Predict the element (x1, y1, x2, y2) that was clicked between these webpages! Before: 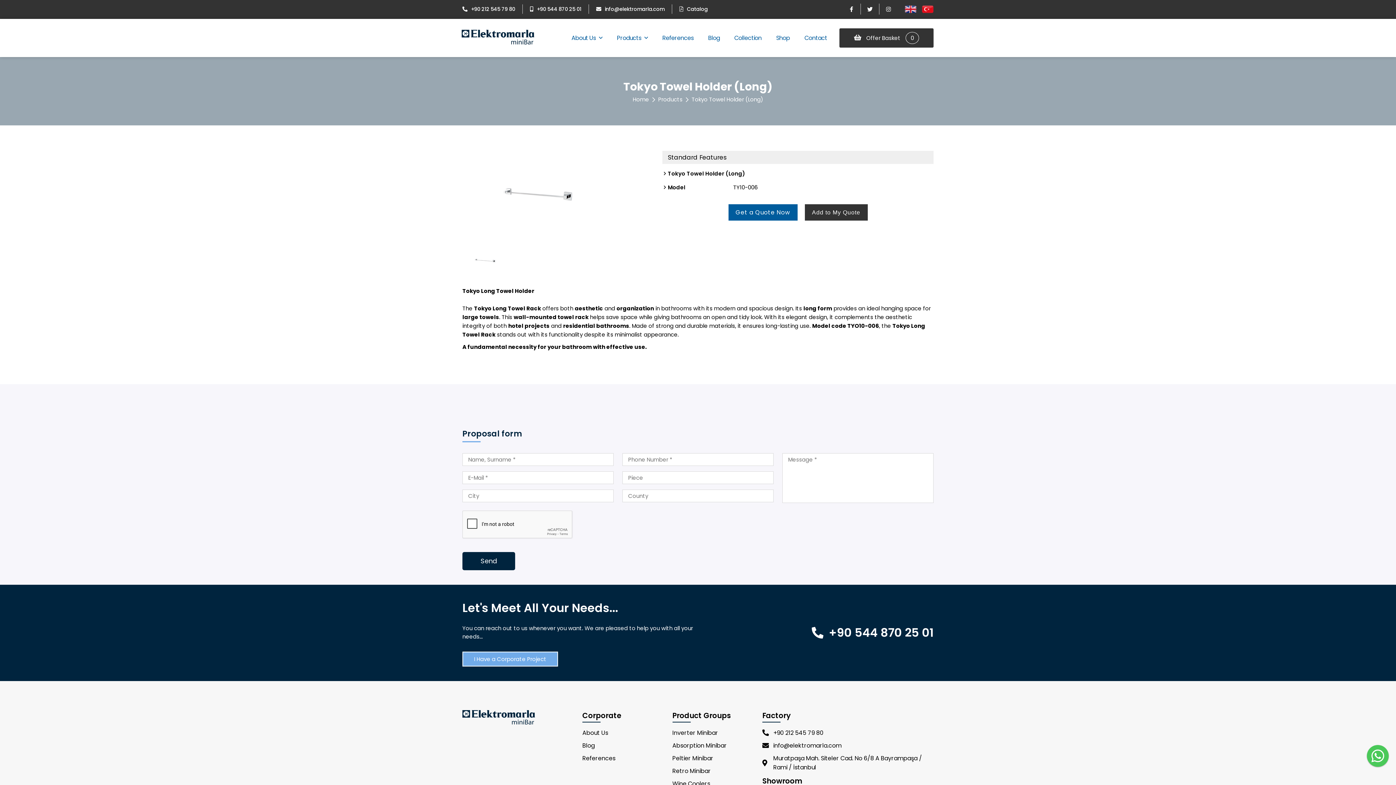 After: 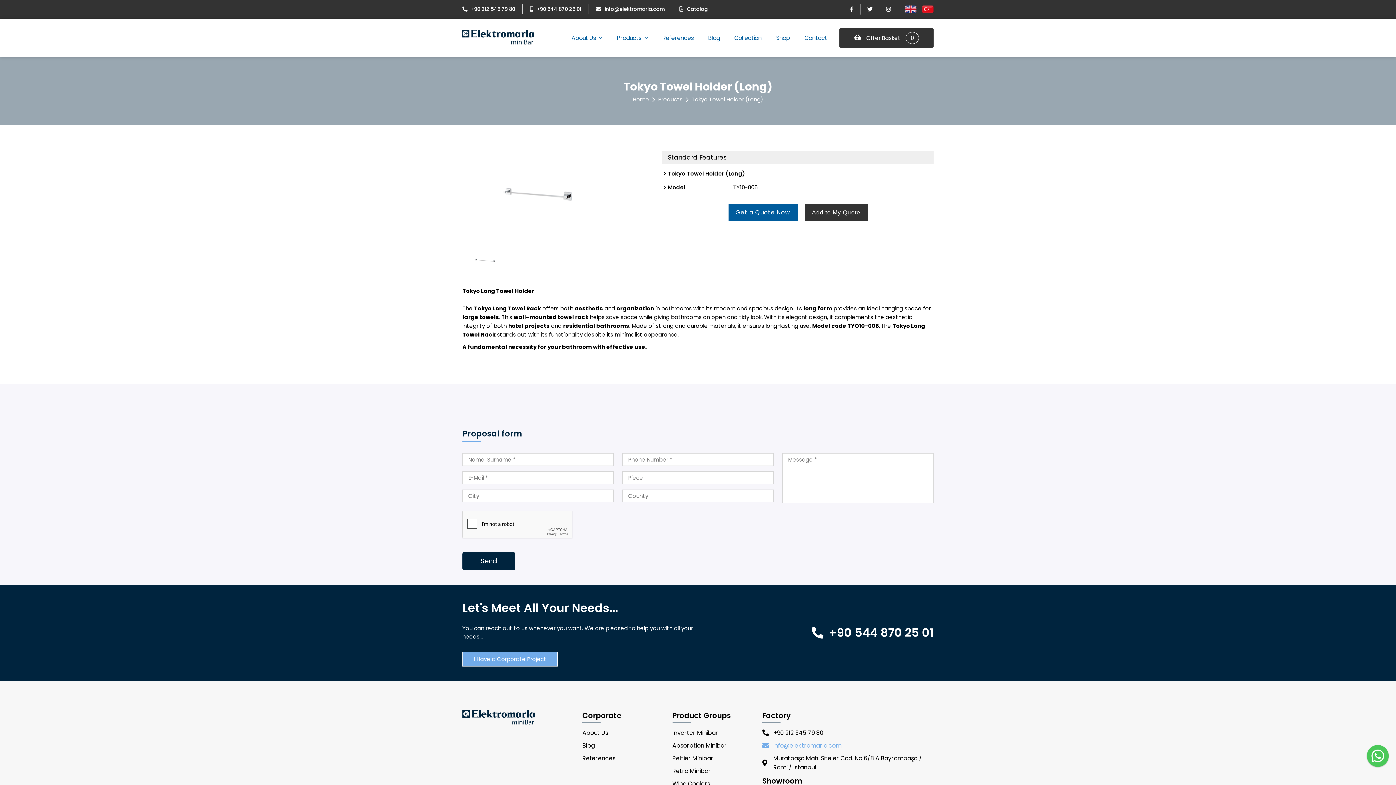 Action: label: info@elektromarla.com bbox: (762, 741, 933, 750)